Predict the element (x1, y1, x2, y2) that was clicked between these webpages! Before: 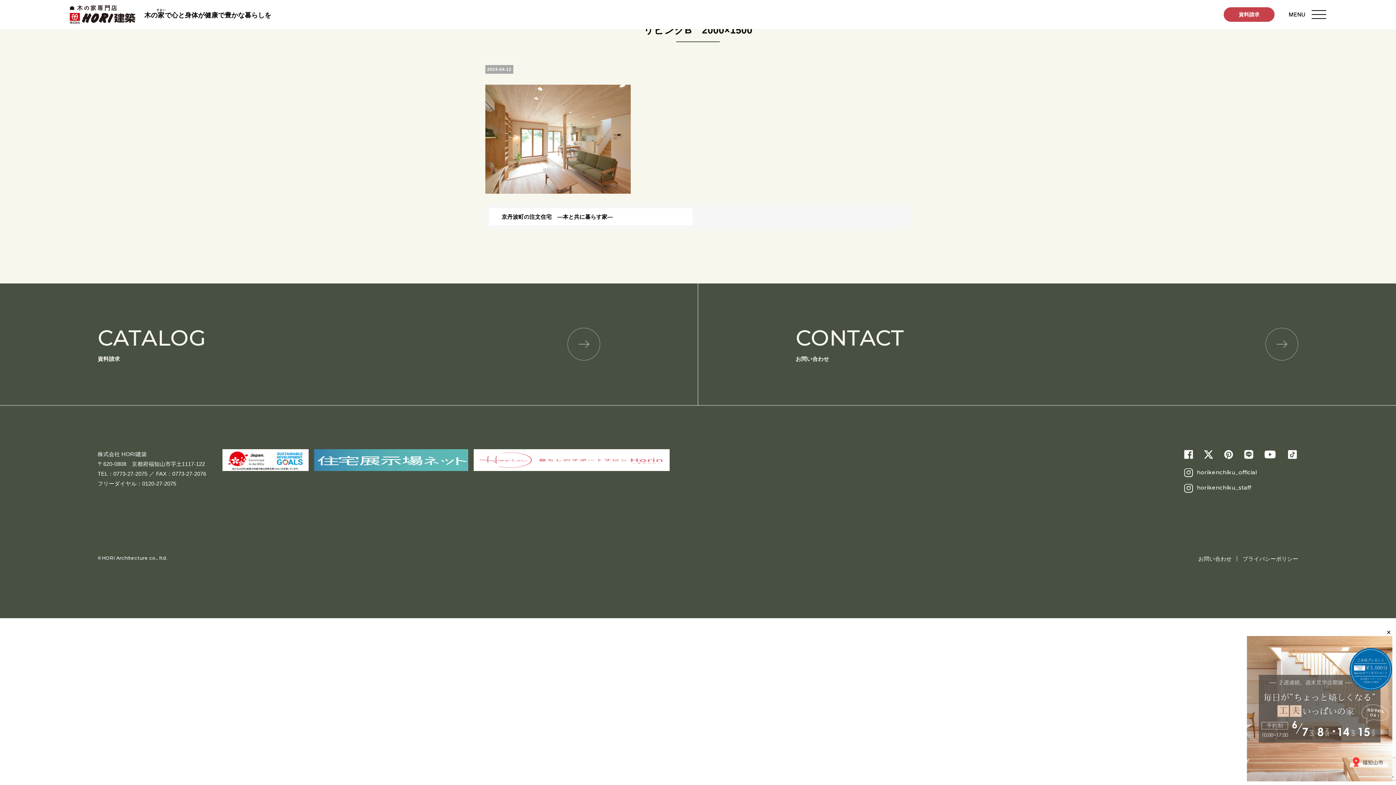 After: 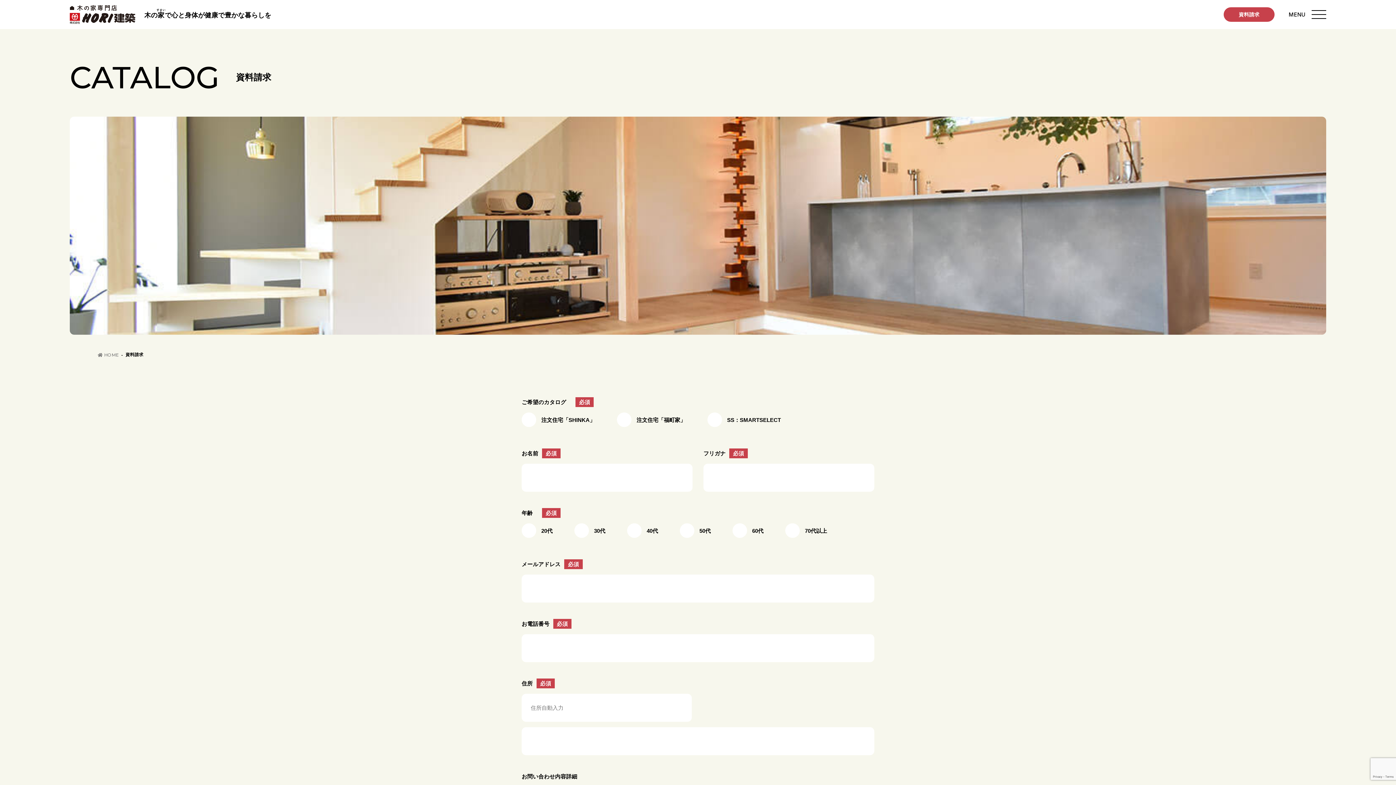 Action: bbox: (0, 283, 698, 405) label: CATALOG
資料請求